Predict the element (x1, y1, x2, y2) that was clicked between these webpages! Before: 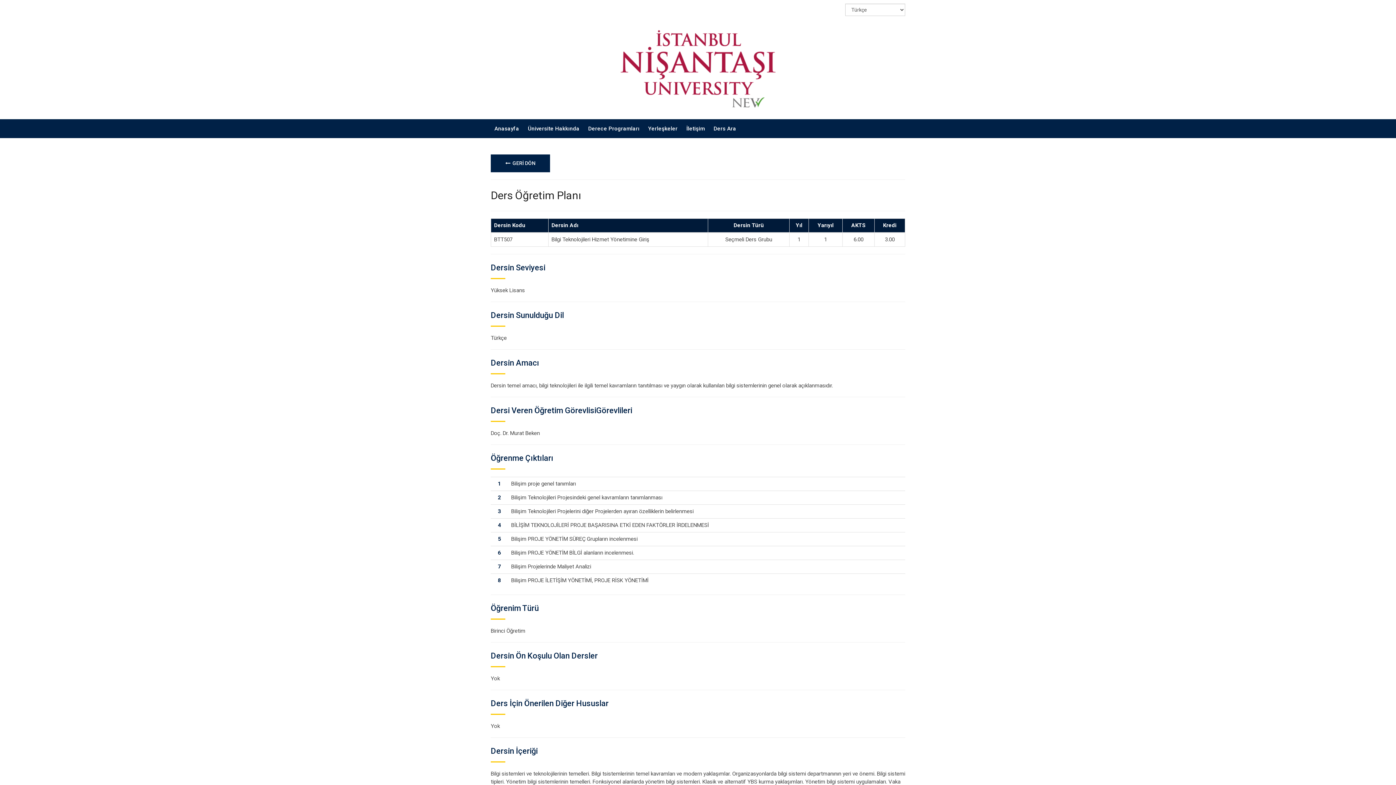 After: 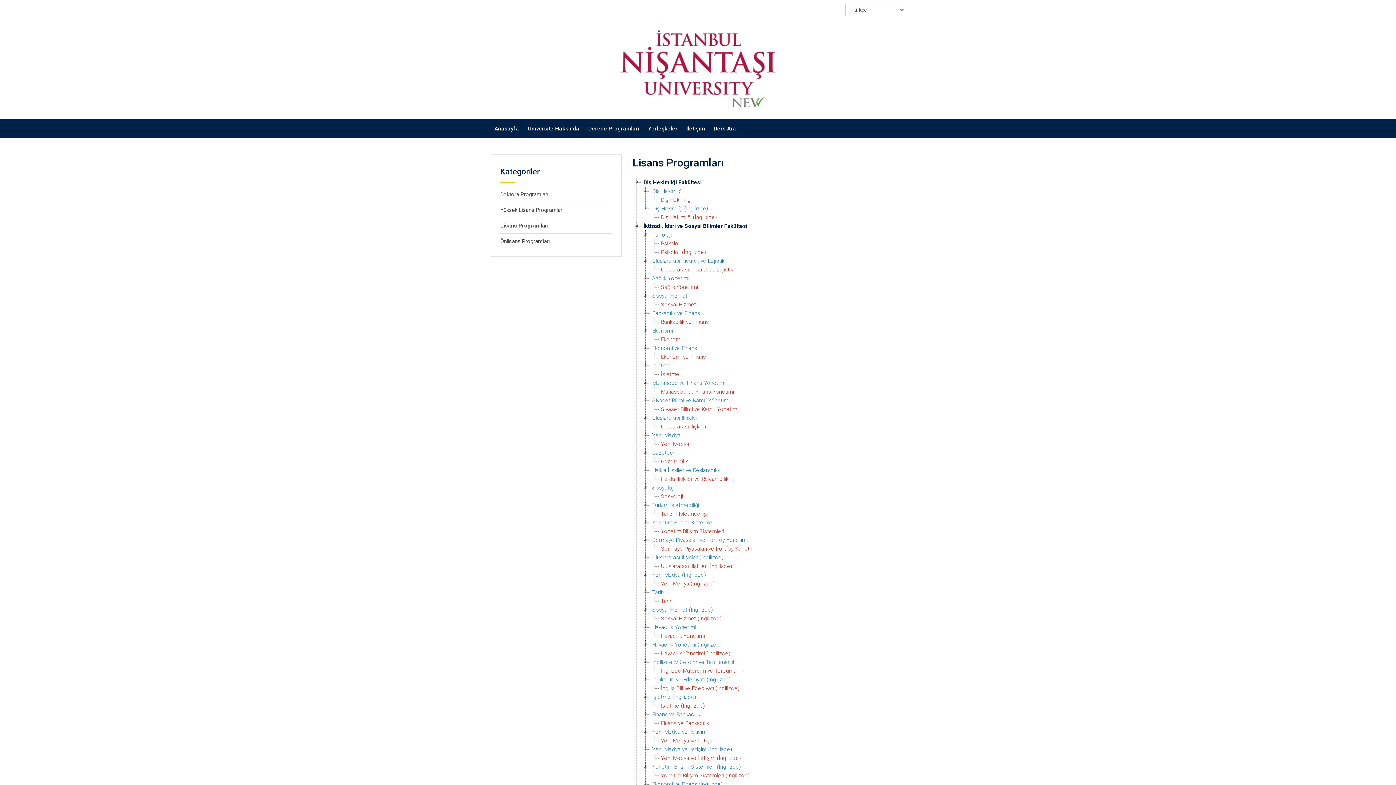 Action: bbox: (584, 119, 643, 138) label: Derece Programları